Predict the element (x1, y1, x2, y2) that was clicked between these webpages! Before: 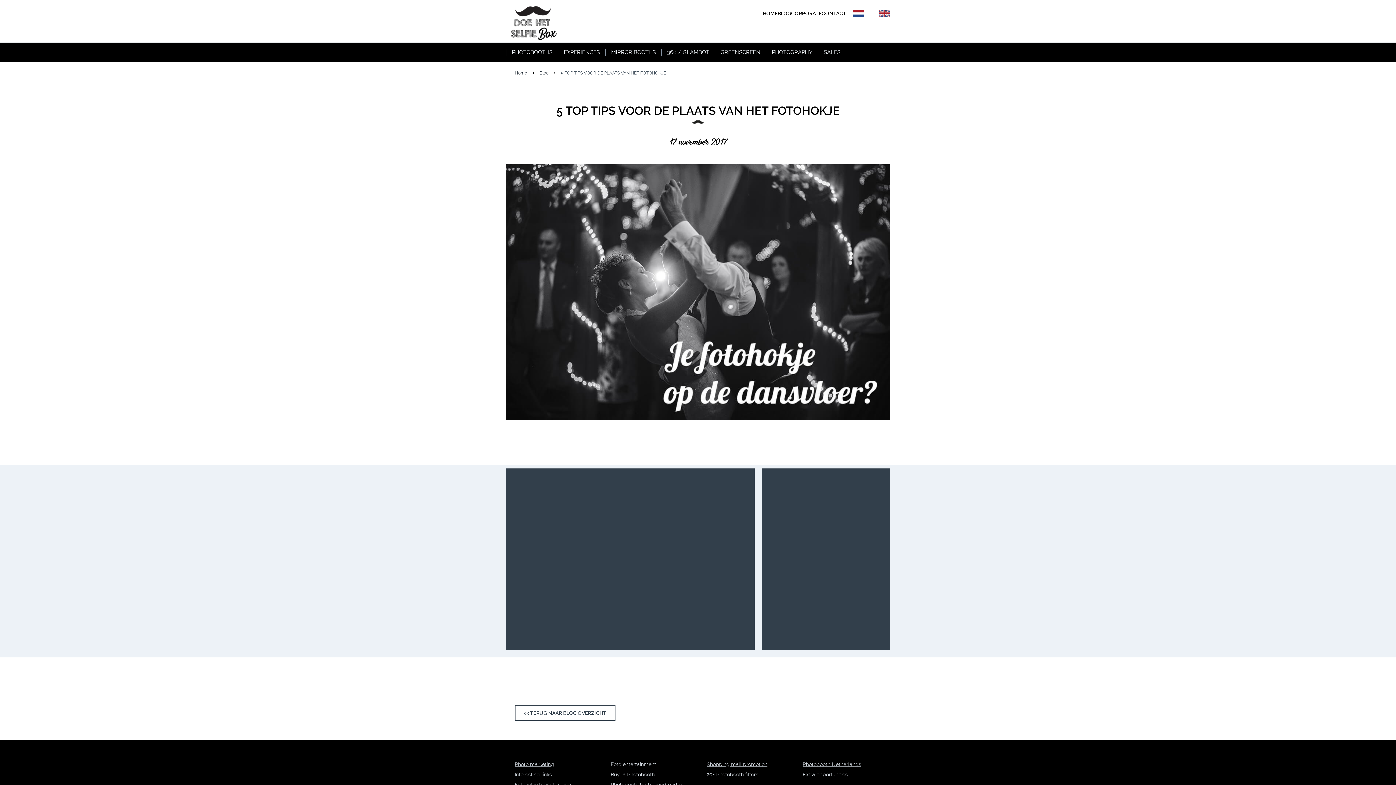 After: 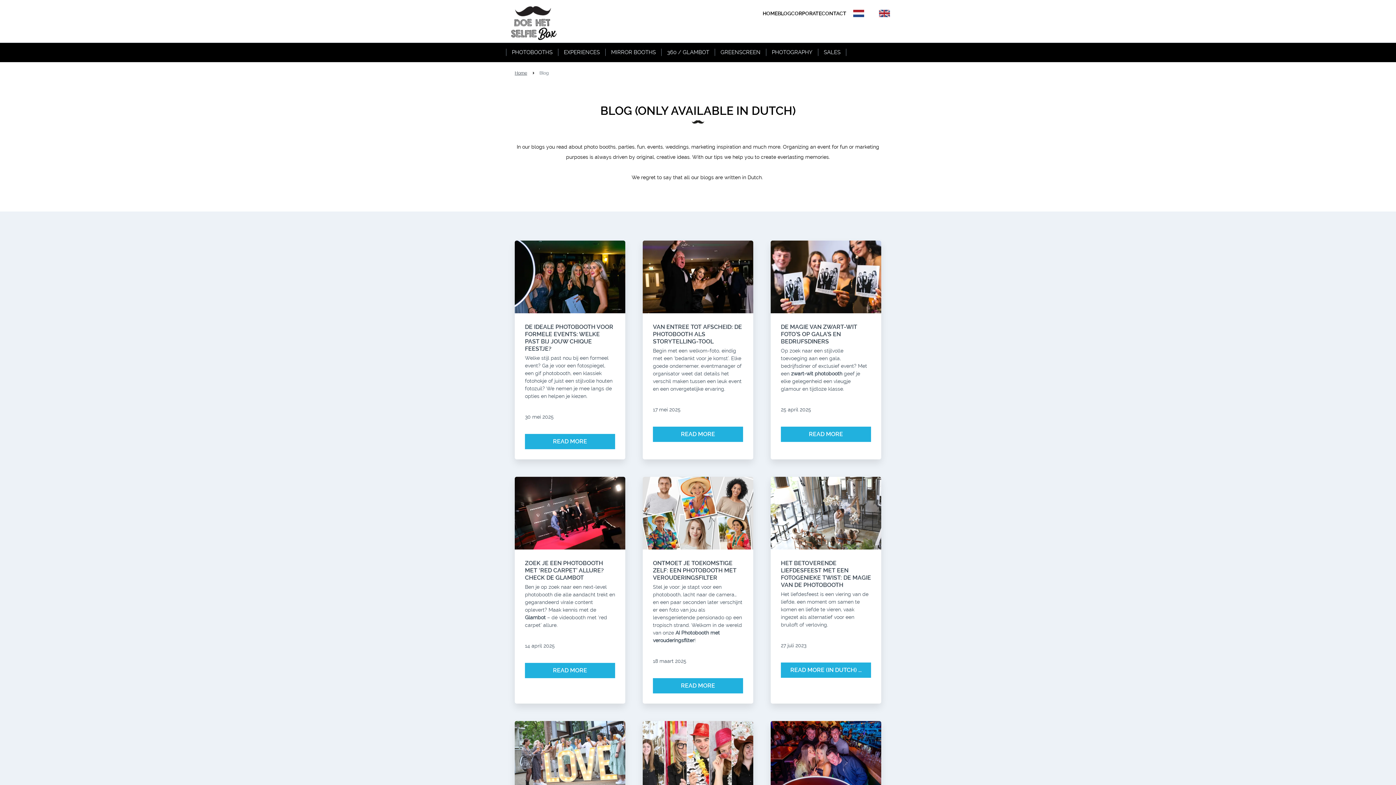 Action: bbox: (777, 9, 791, 17) label: BLOG